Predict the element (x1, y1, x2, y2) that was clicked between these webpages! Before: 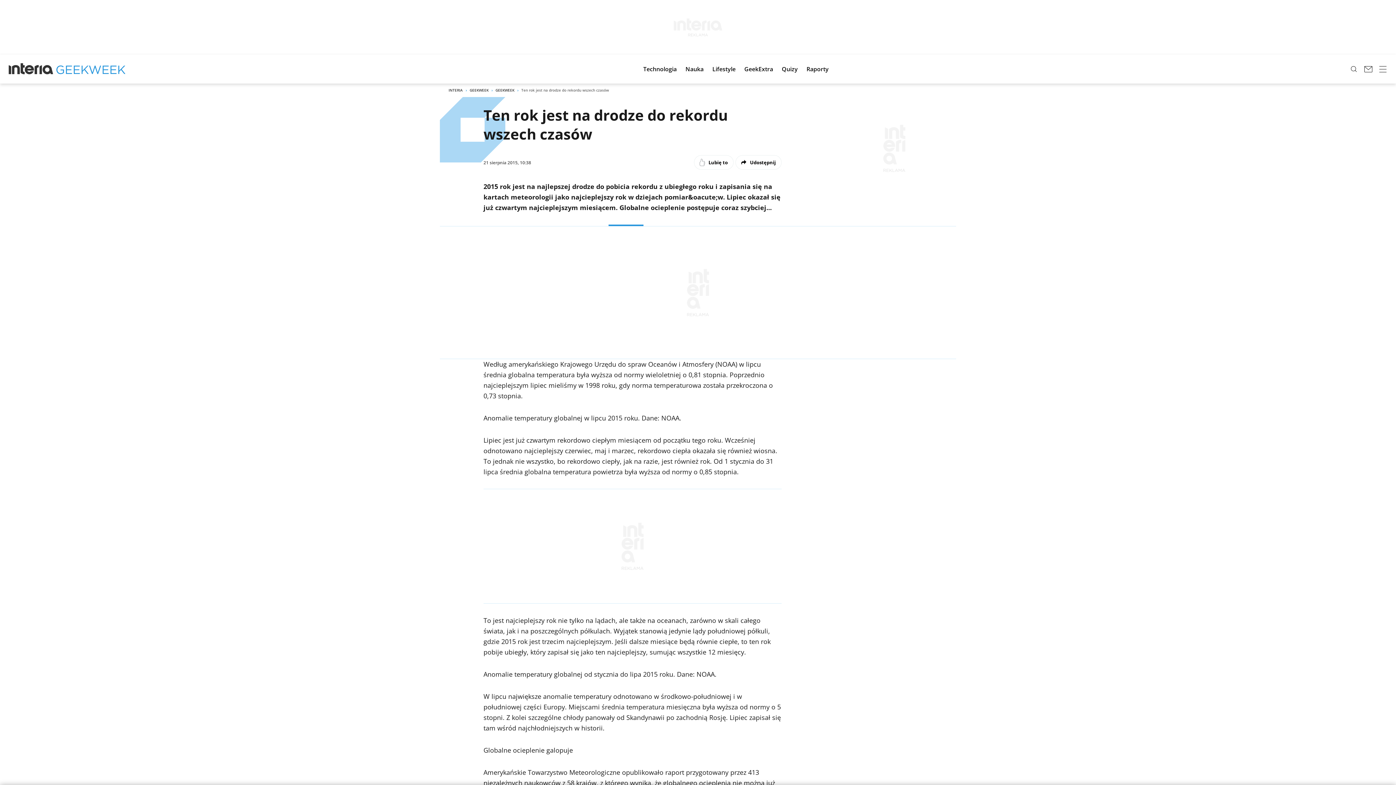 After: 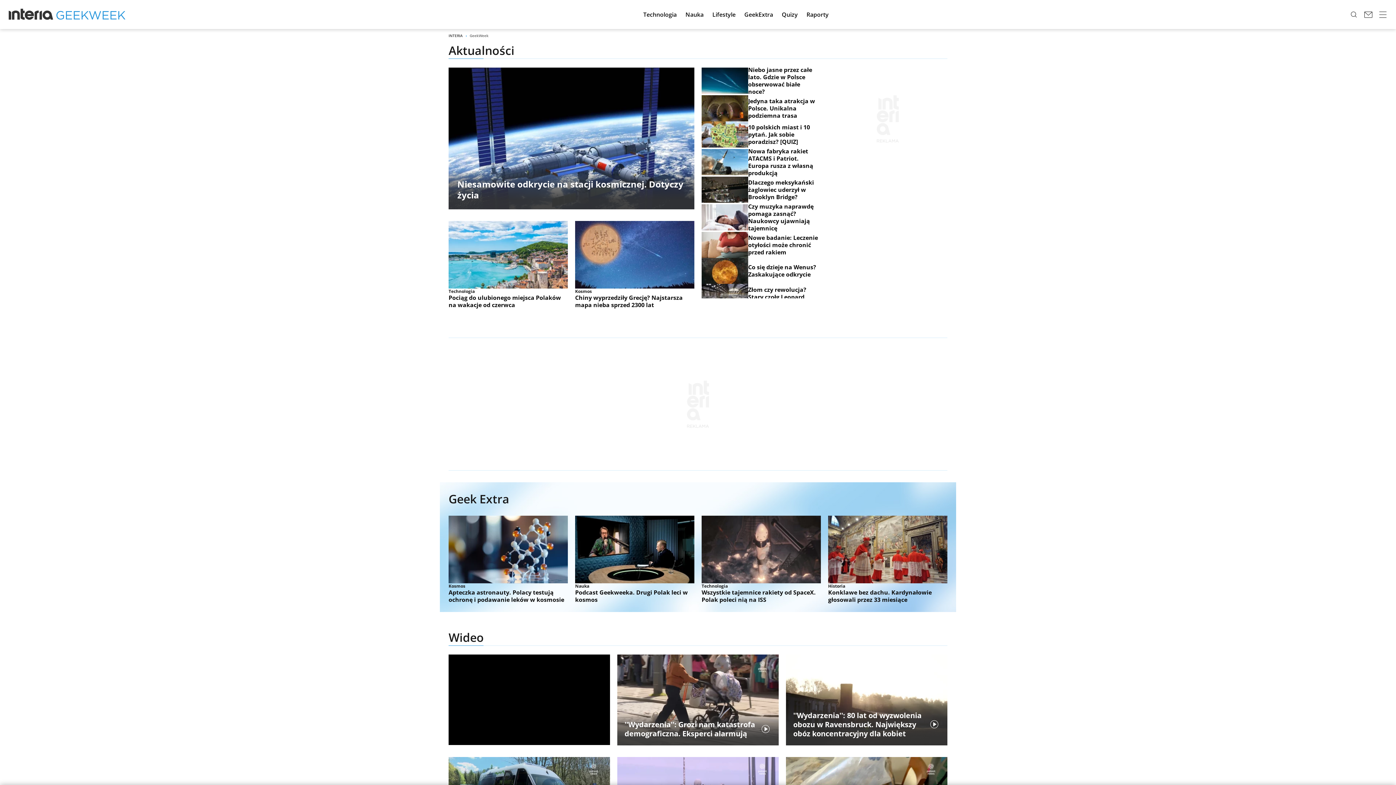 Action: bbox: (56, 63, 125, 74)